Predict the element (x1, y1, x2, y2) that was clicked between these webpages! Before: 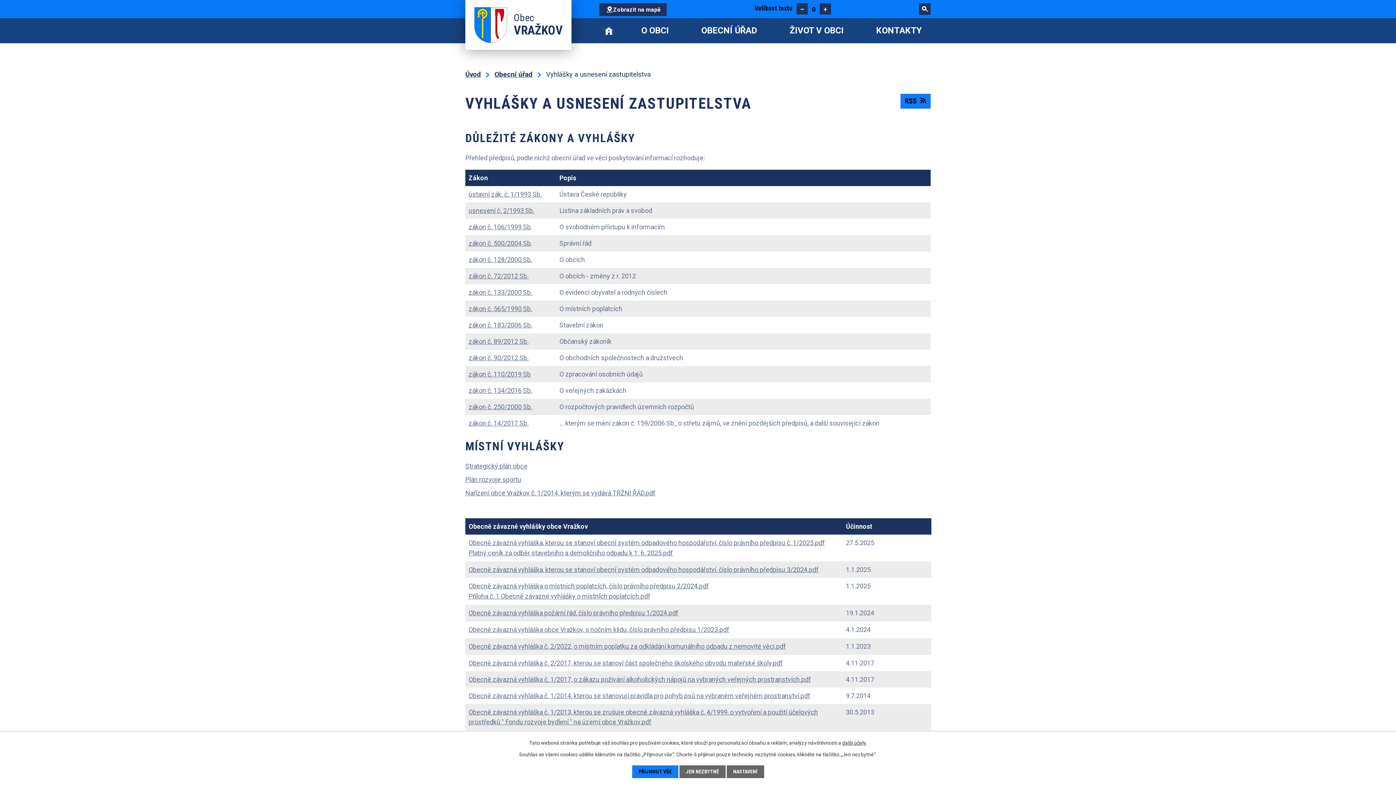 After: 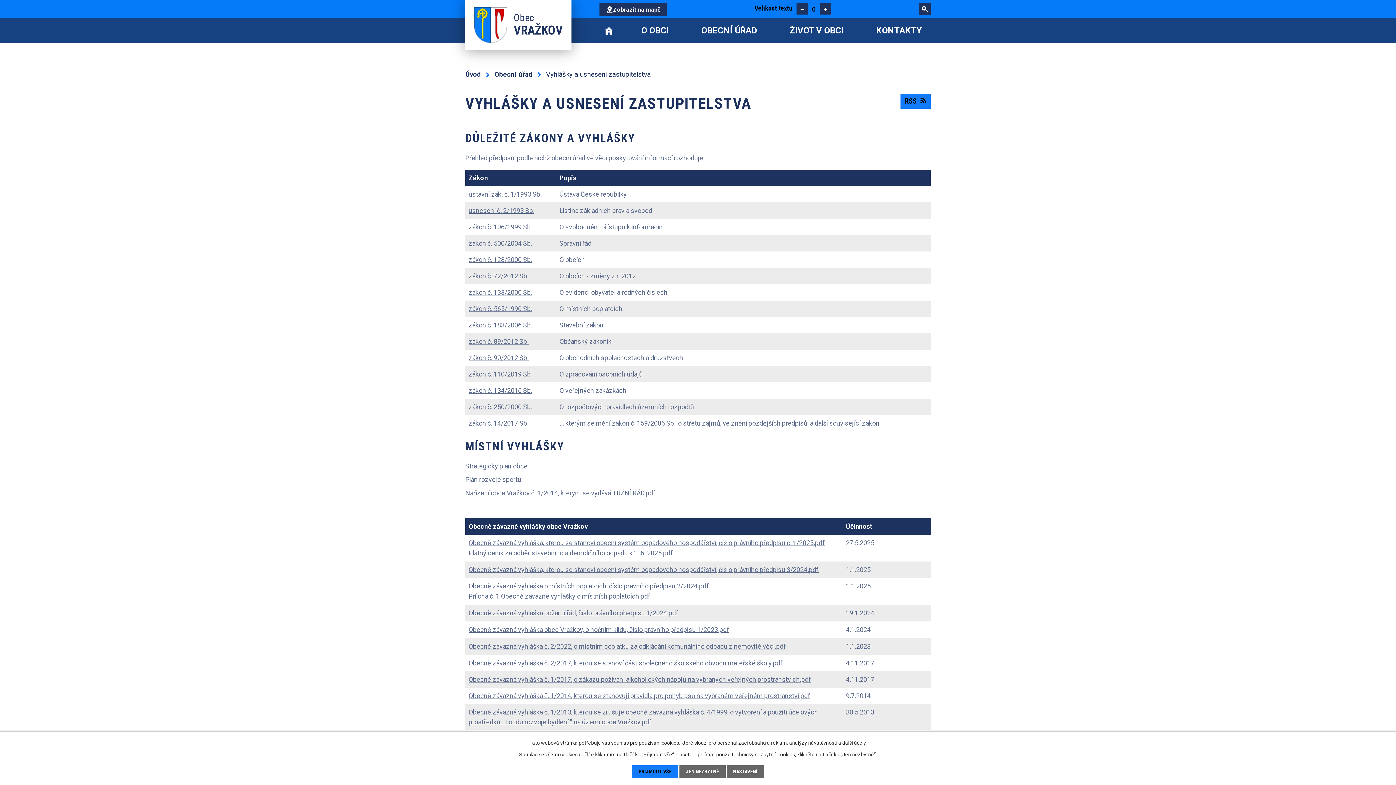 Action: label: Plán rozvoje sportu bbox: (465, 476, 521, 483)